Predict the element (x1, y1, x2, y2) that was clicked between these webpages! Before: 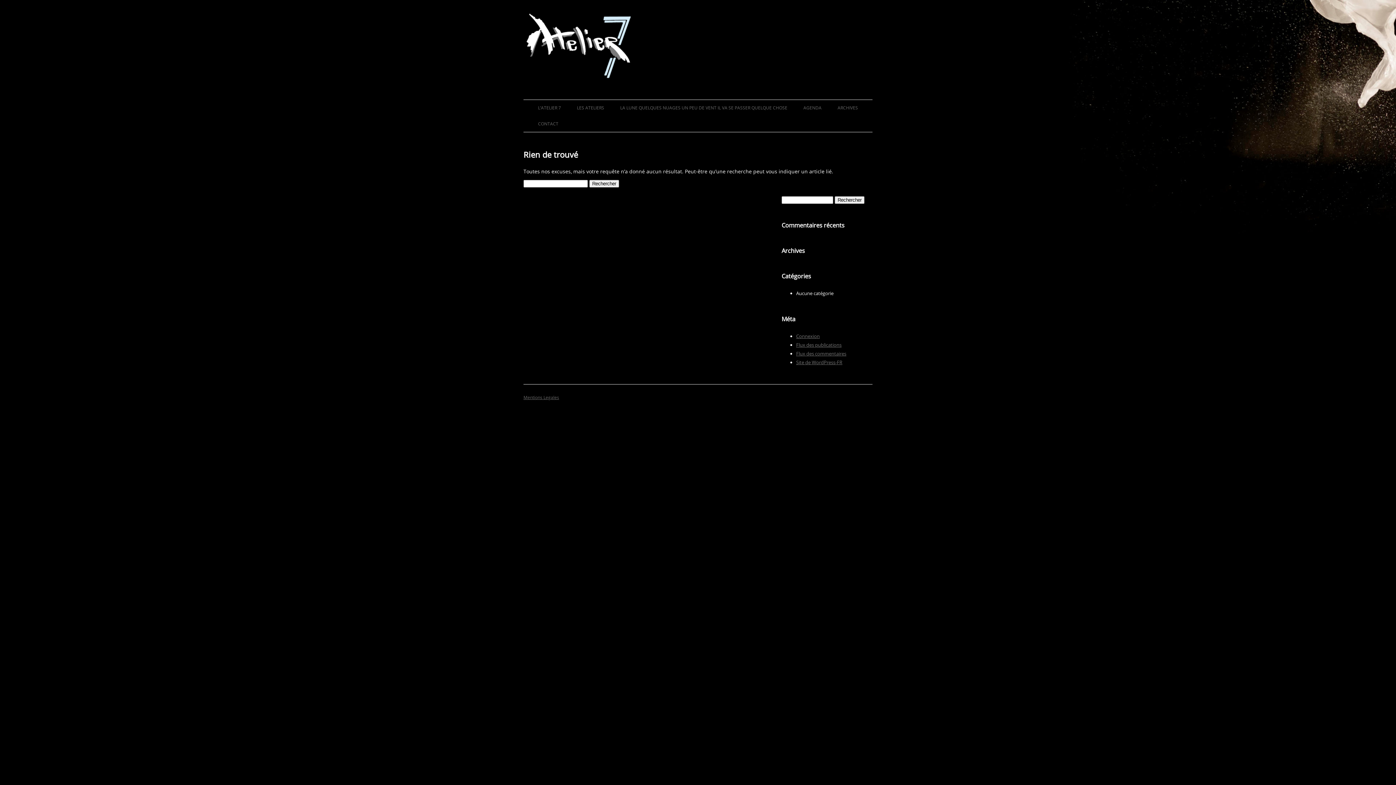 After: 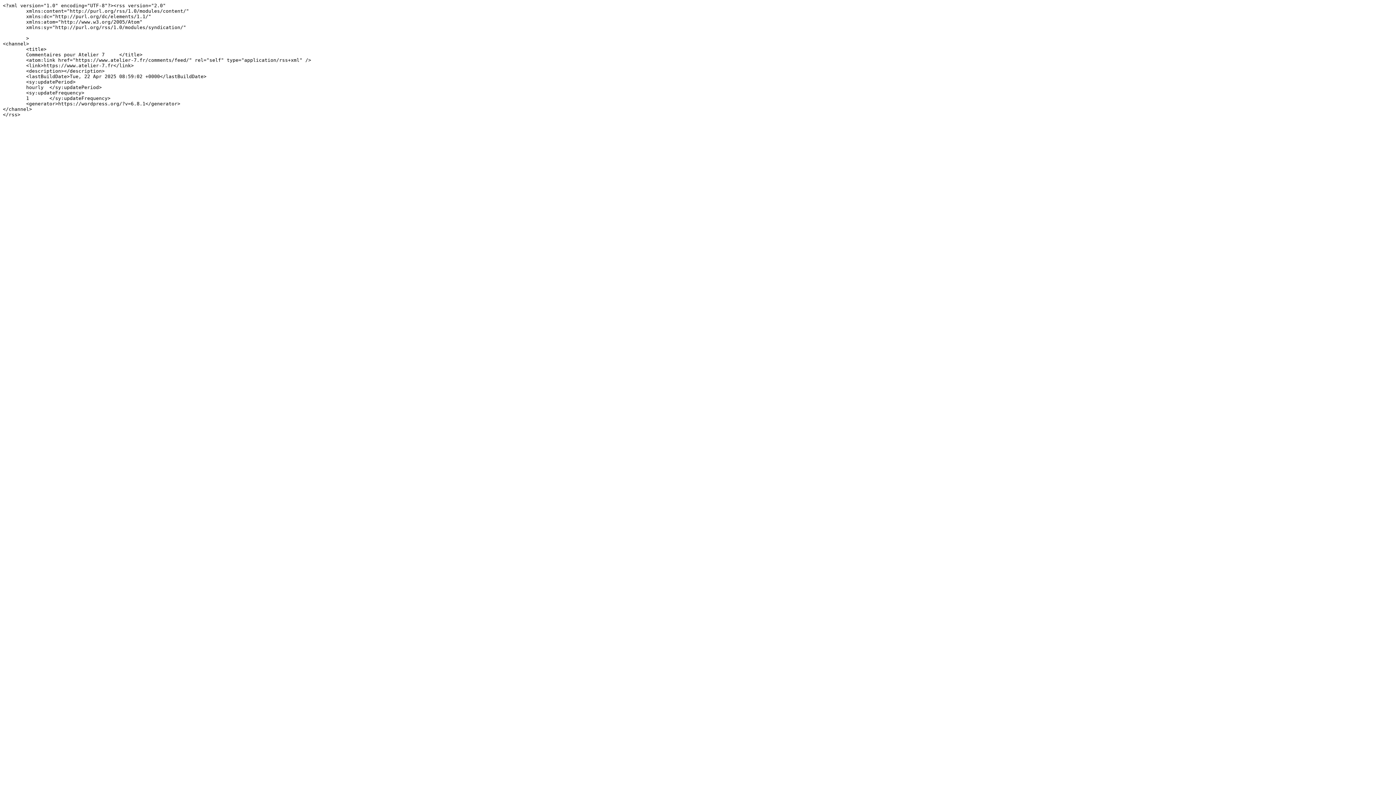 Action: label: Flux des commentaires bbox: (796, 350, 846, 356)